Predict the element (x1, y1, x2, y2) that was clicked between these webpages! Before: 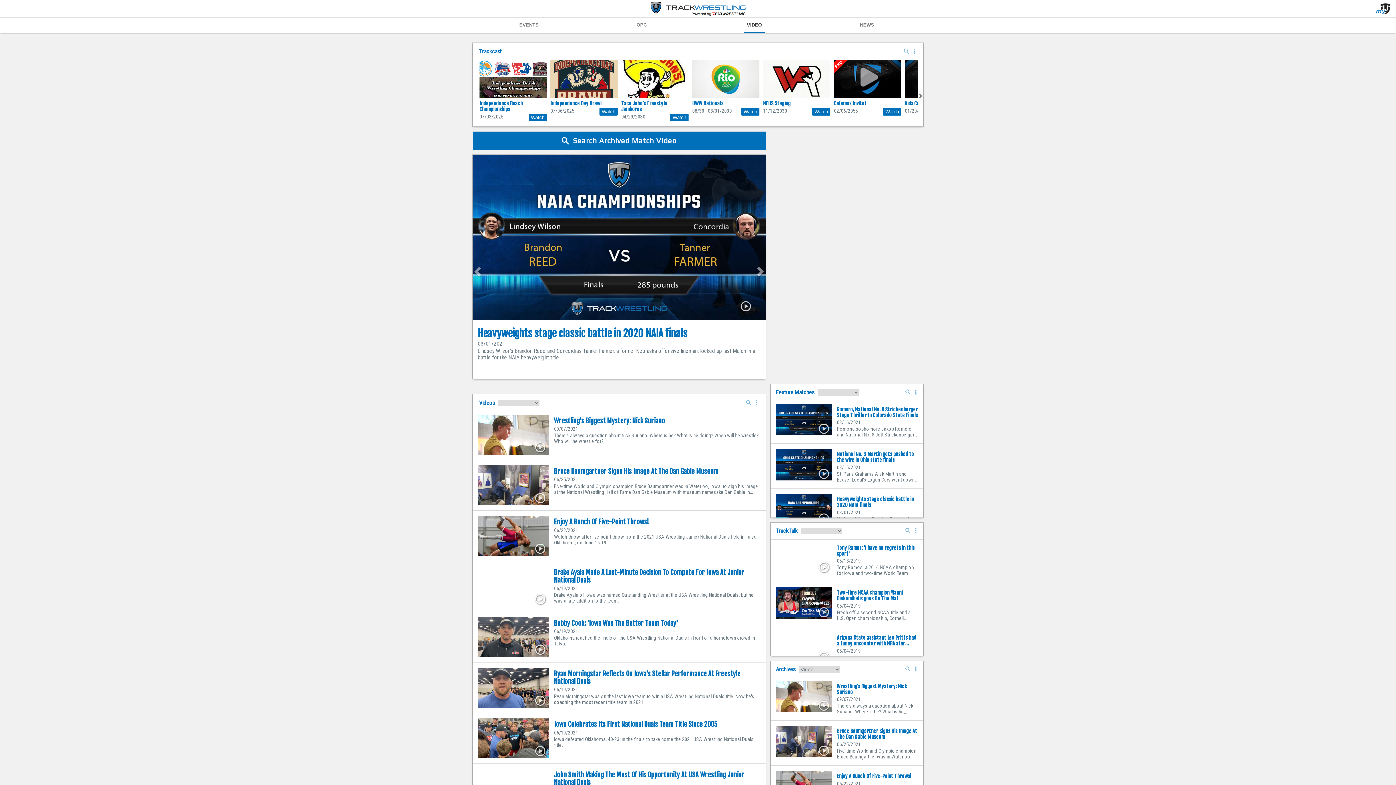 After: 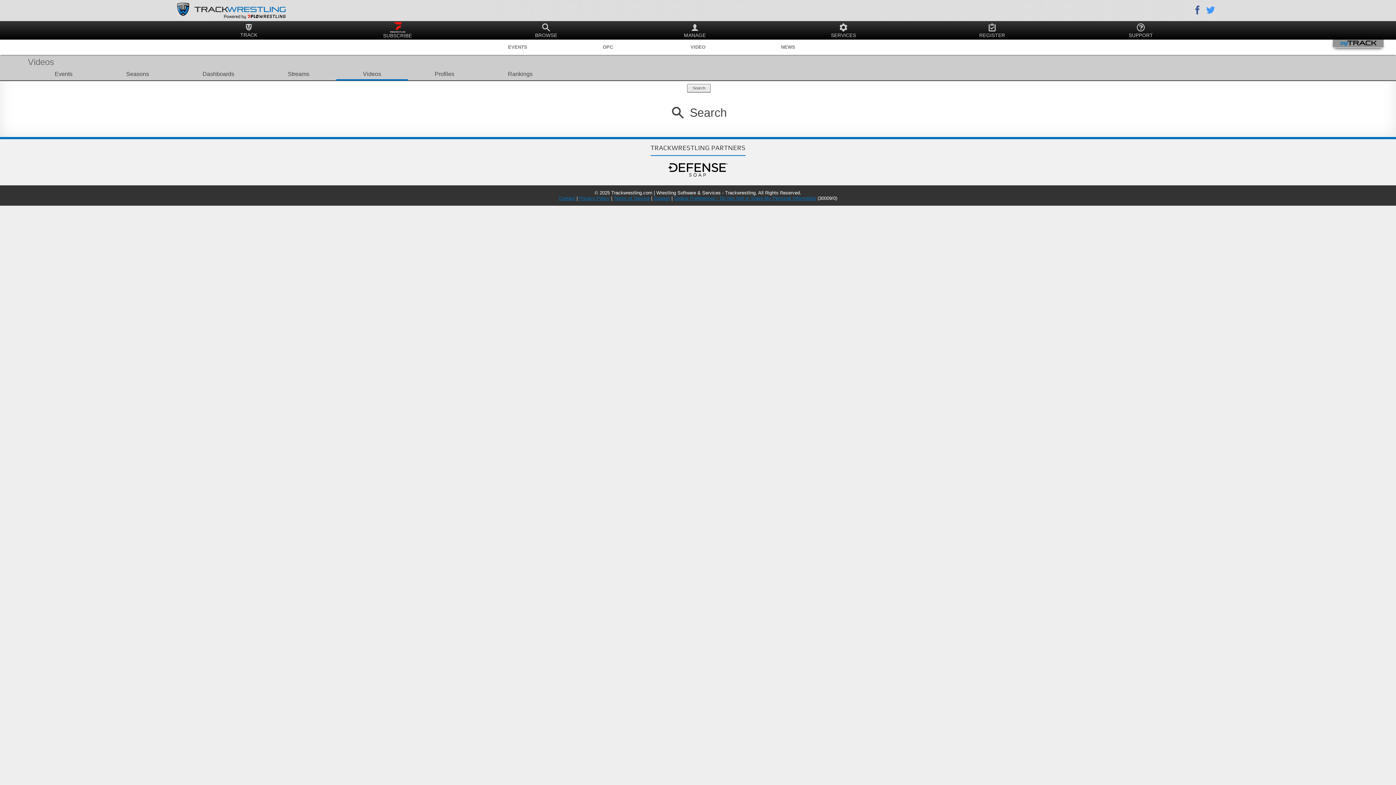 Action: bbox: (472, 131, 765, 149) label: Search Archived Match Video